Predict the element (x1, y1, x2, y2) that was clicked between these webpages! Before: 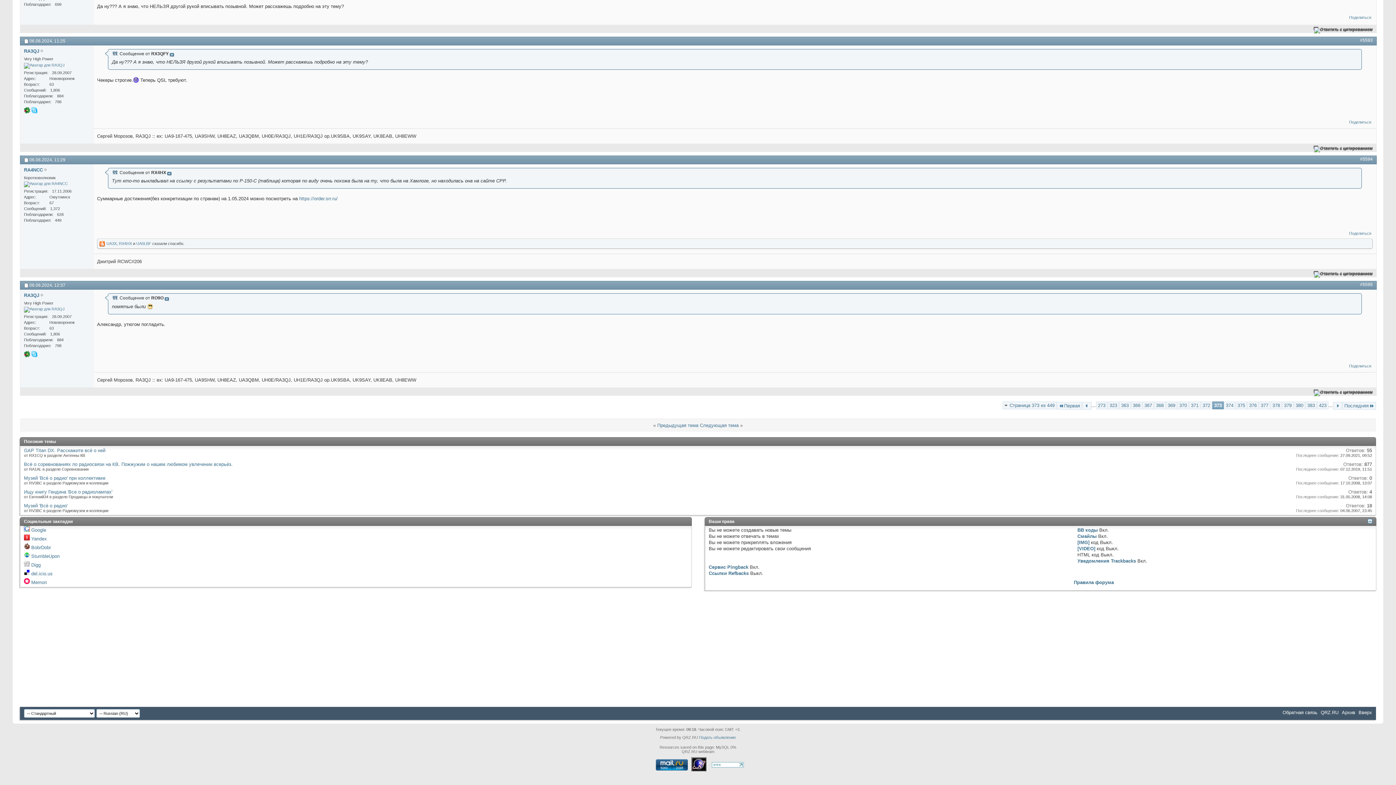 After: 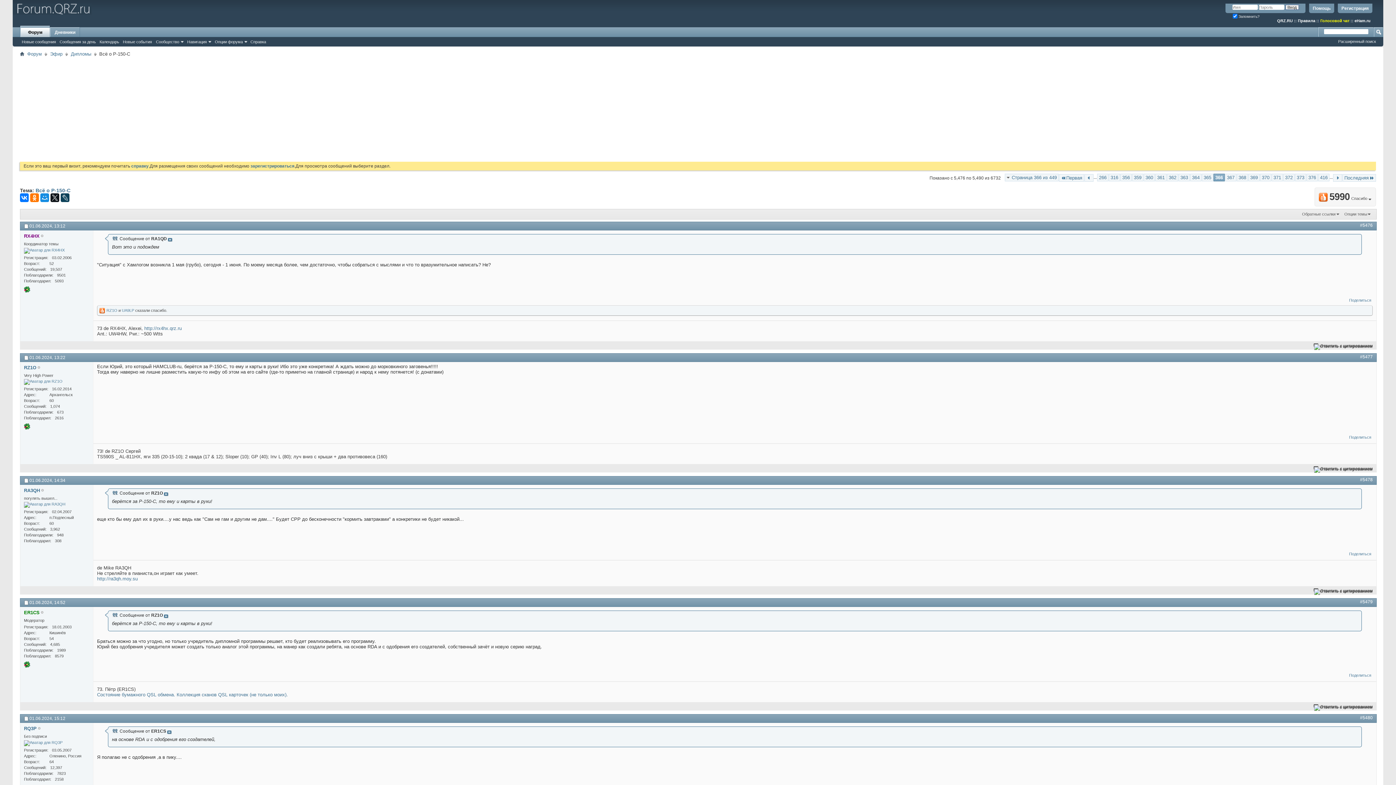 Action: label: 366 bbox: (1131, 401, 1142, 409)